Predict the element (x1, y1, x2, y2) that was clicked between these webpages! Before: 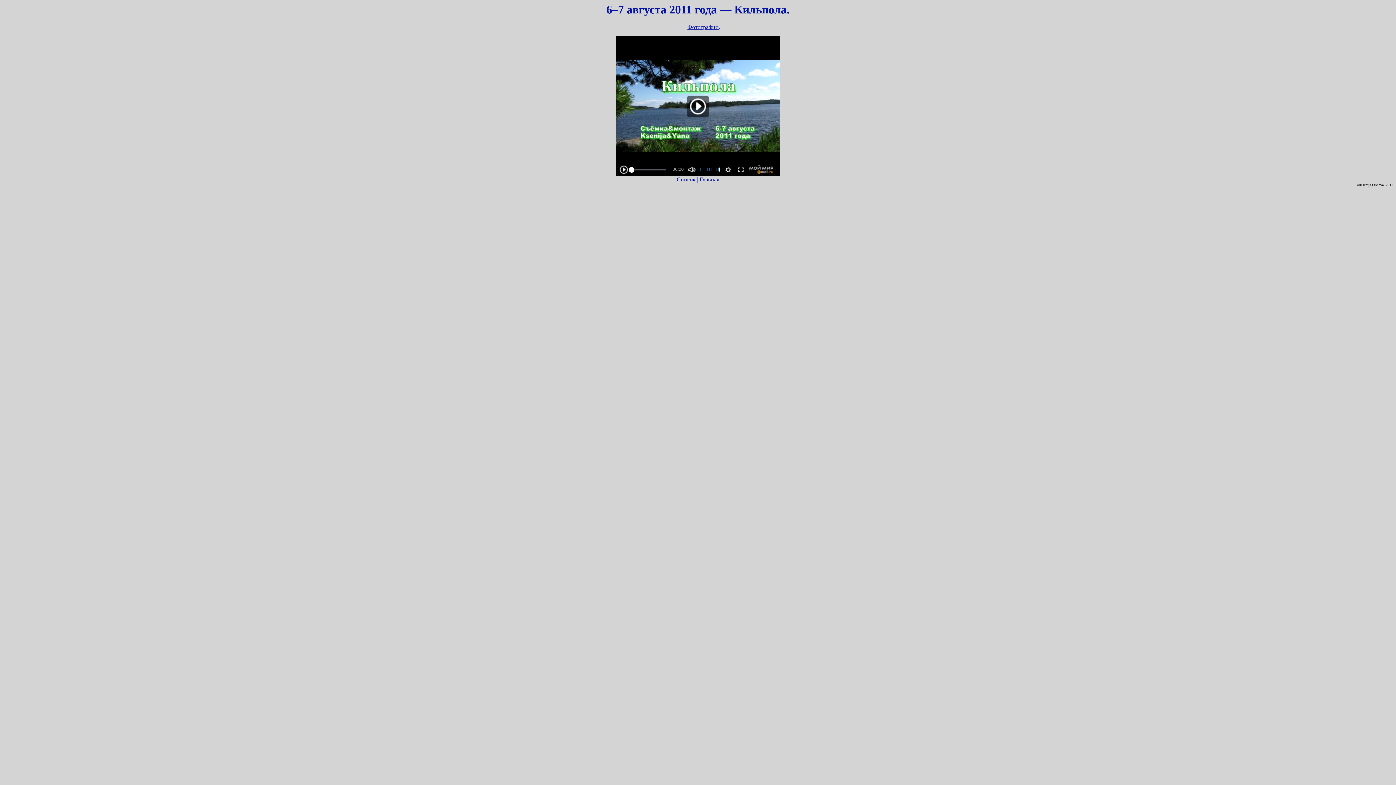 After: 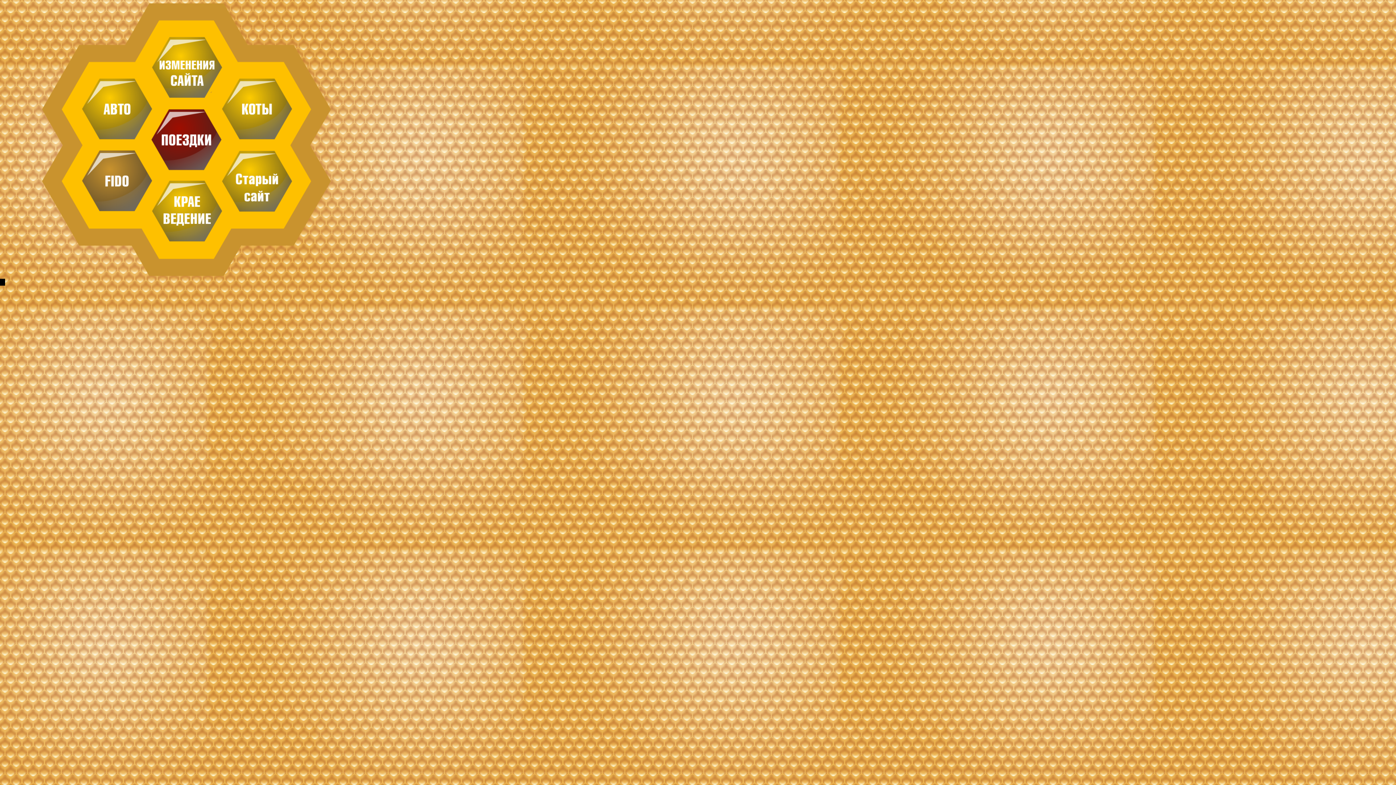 Action: bbox: (699, 176, 719, 182) label: Главная